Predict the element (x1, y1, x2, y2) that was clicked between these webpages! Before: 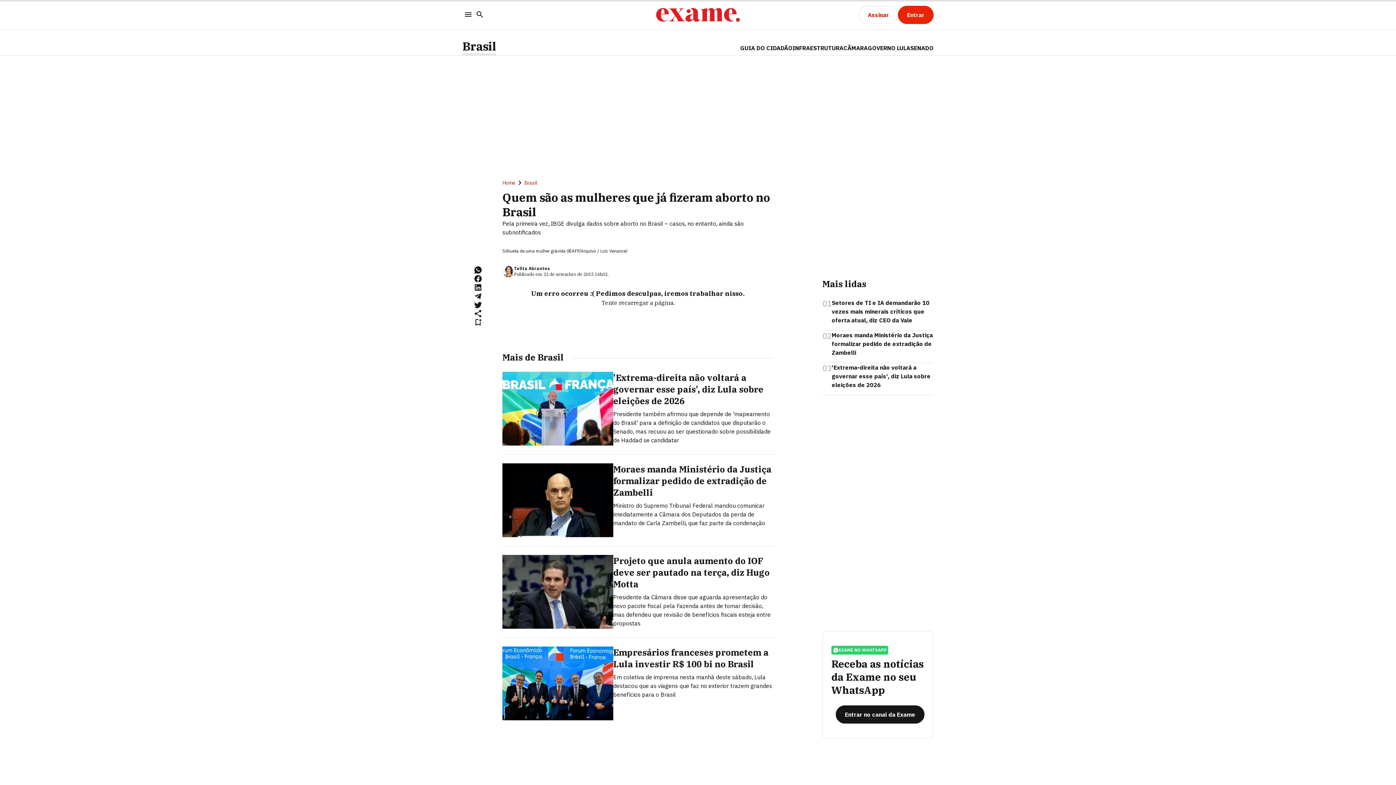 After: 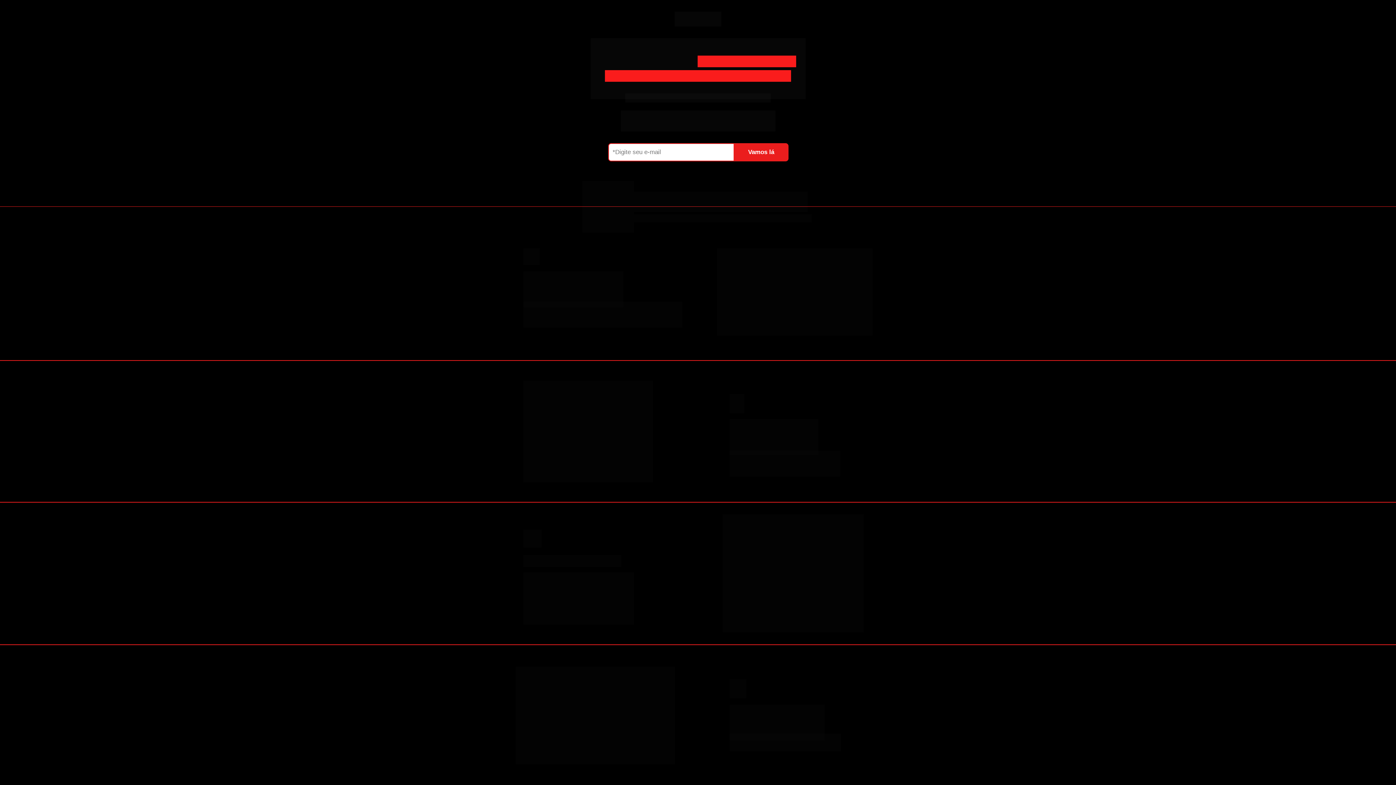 Action: label: Assinar bbox: (858, 5, 898, 24)